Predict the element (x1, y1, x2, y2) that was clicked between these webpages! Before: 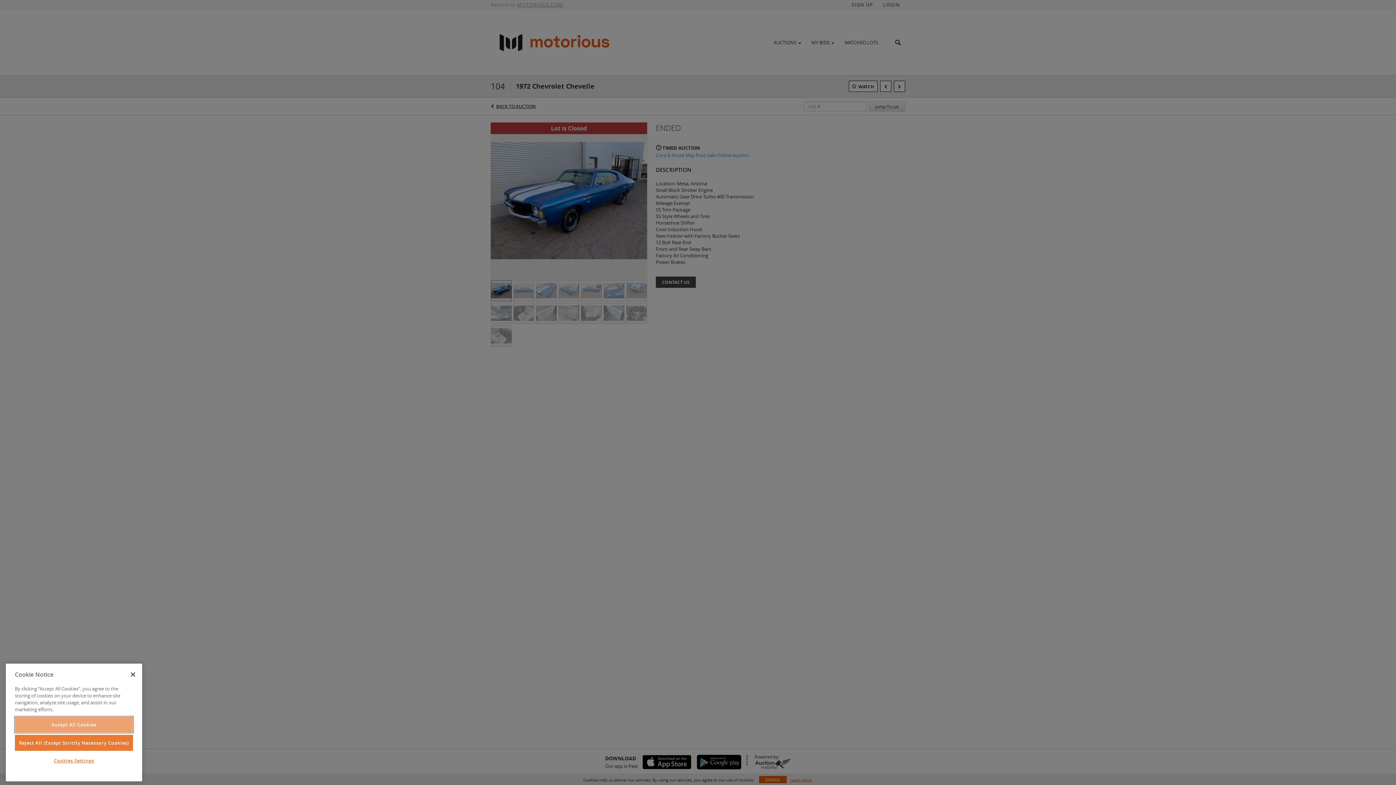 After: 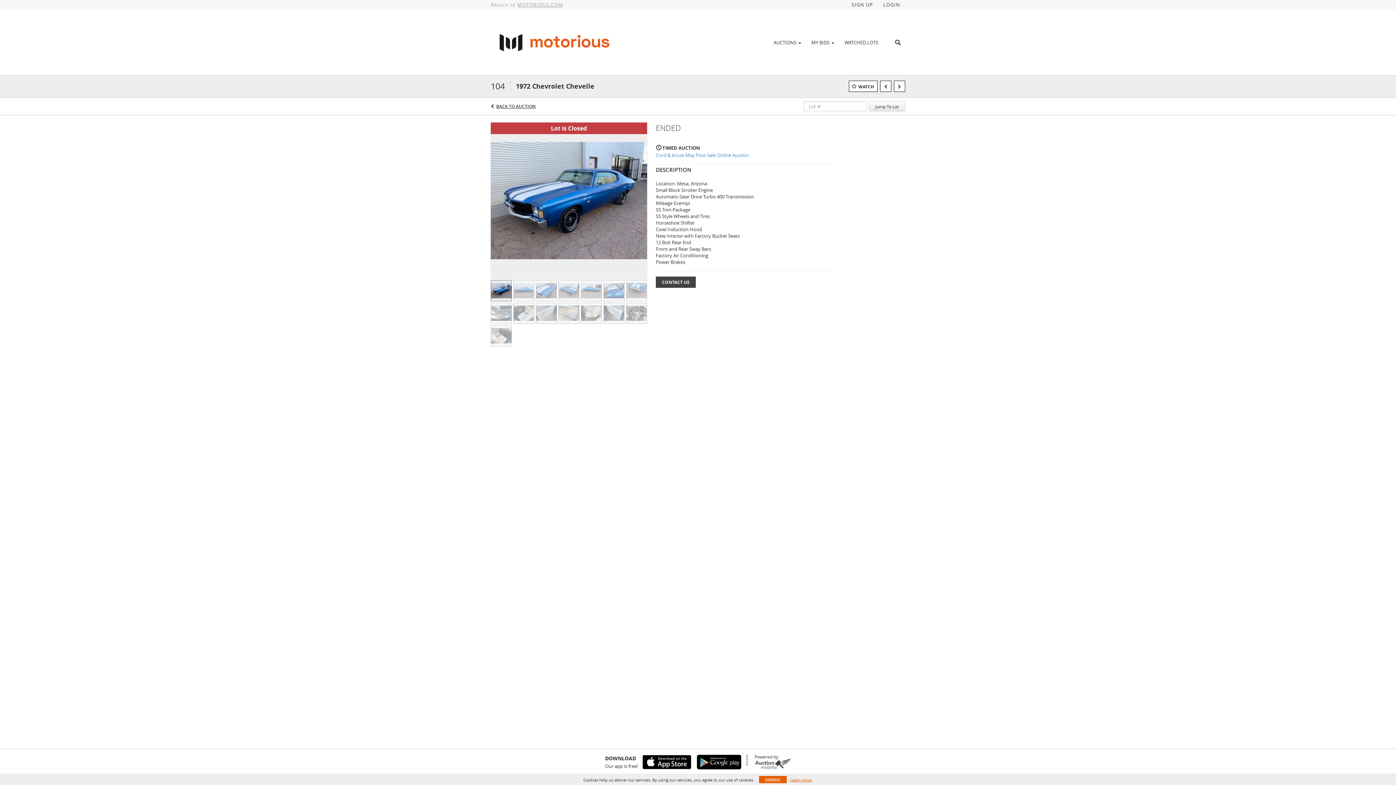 Action: bbox: (125, 715, 141, 731) label: Close